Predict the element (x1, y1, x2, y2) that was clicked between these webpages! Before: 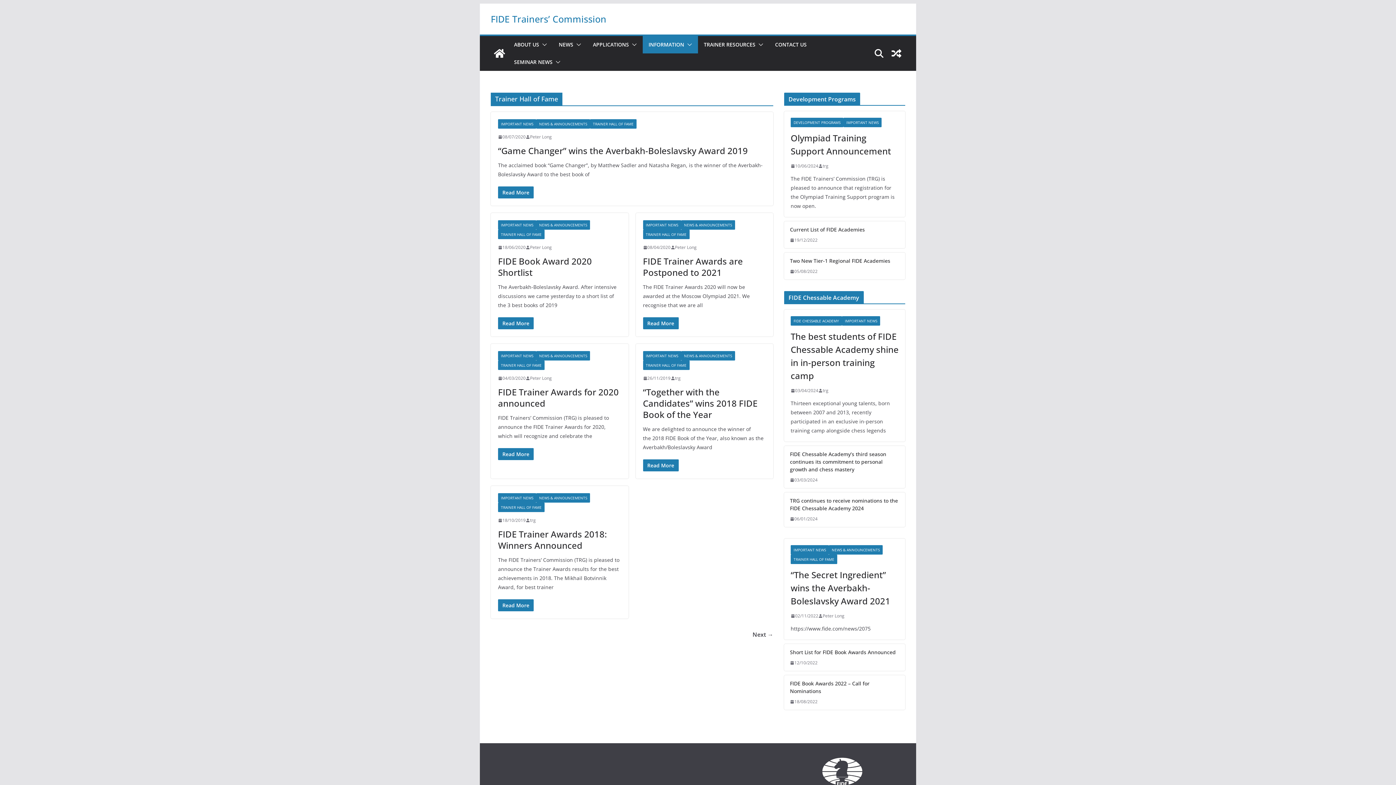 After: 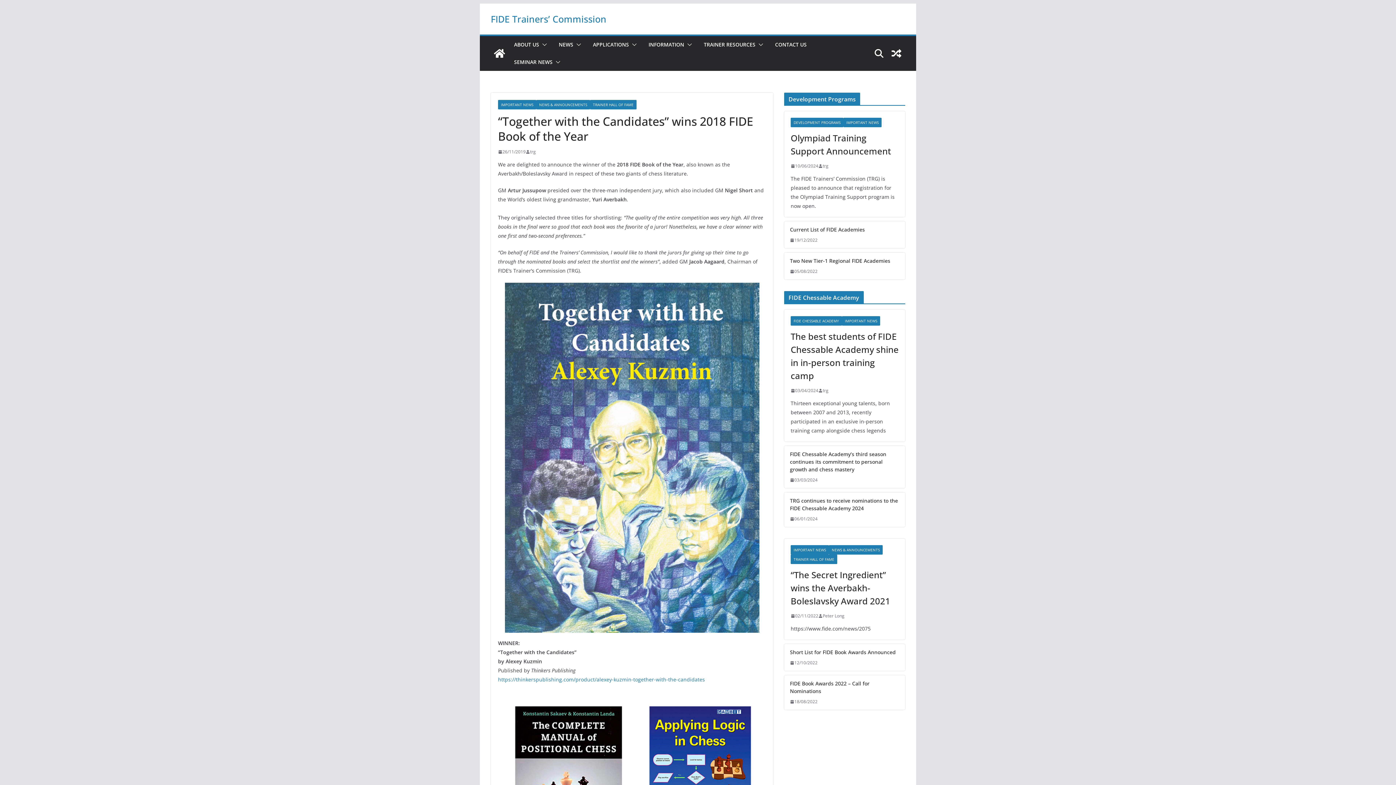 Action: label: 26/11/2019 bbox: (643, 374, 670, 382)